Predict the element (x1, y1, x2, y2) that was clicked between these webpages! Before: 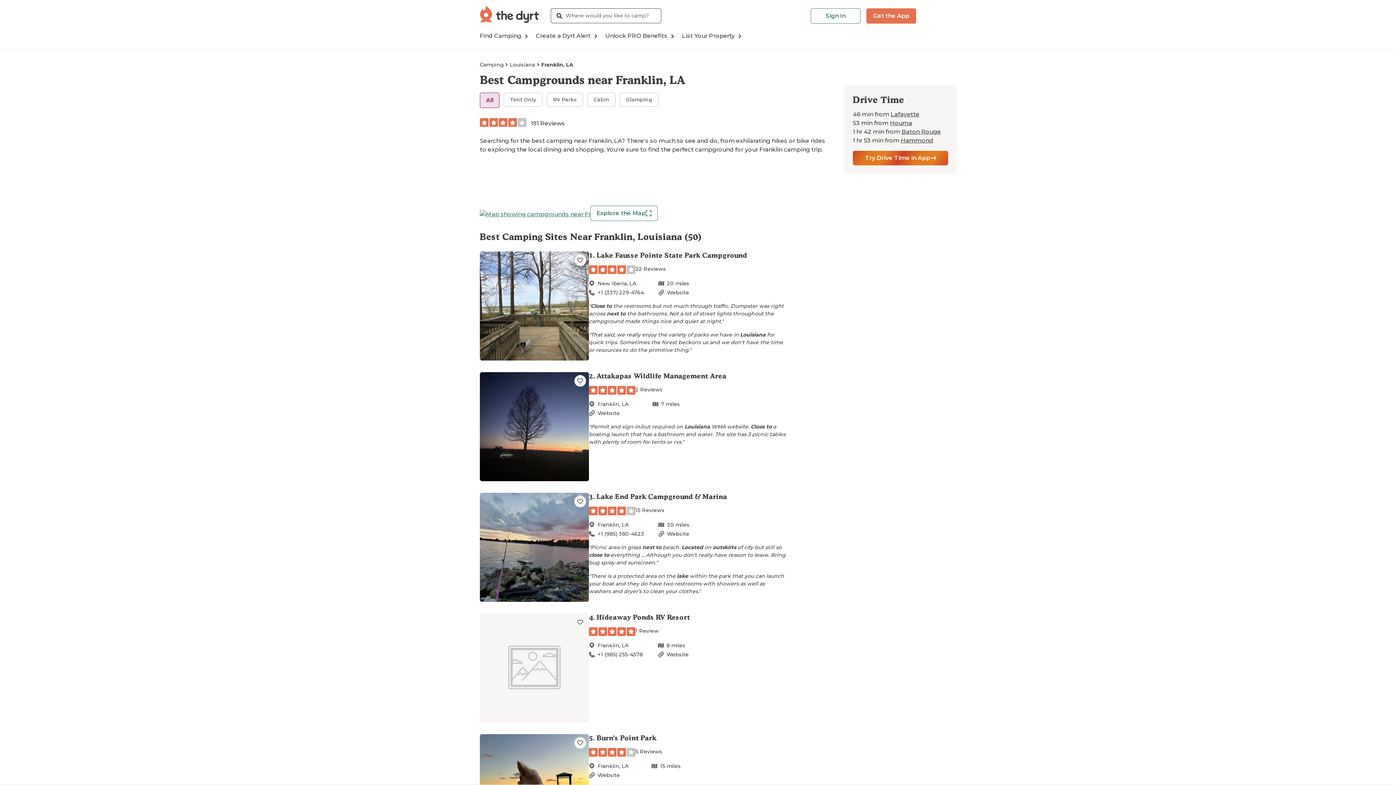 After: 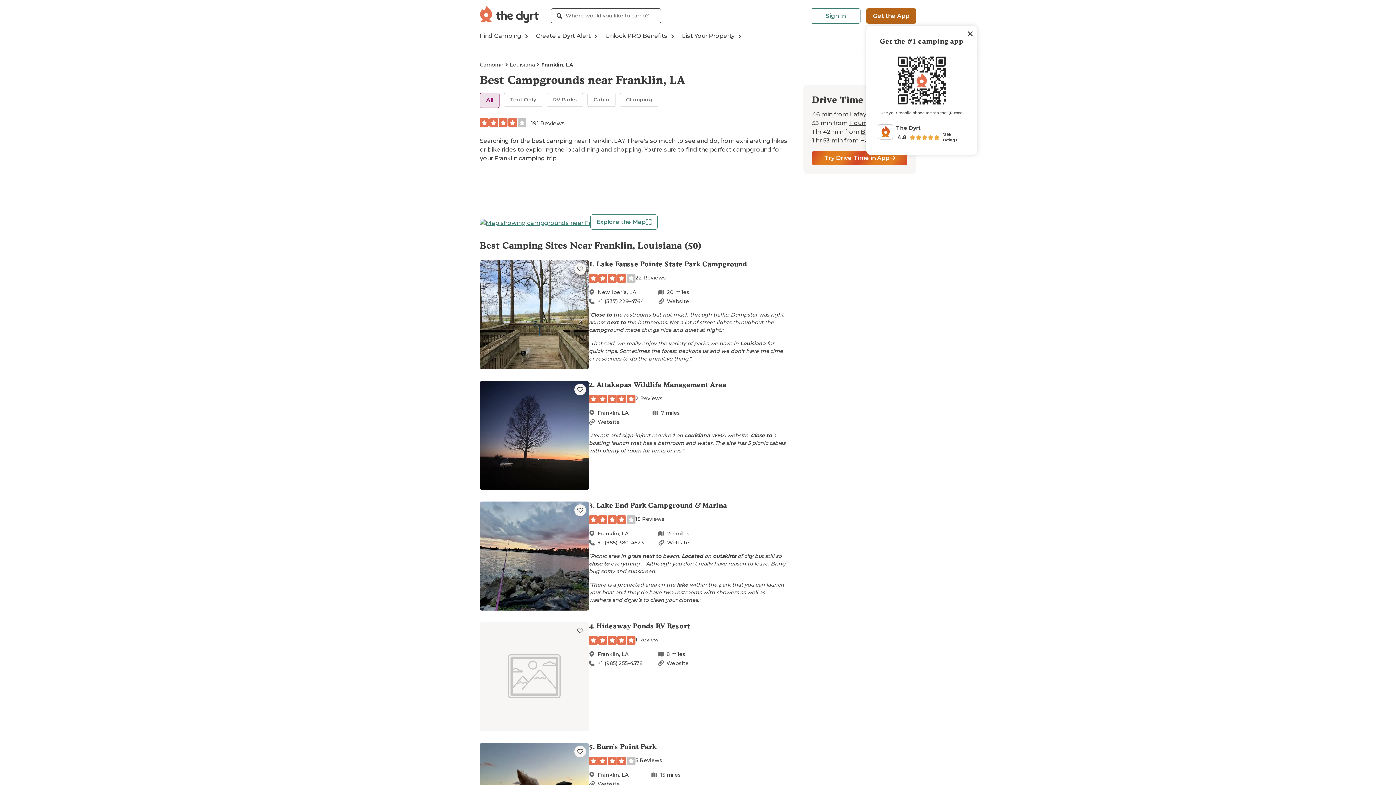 Action: label: Get the App bbox: (866, 8, 916, 23)